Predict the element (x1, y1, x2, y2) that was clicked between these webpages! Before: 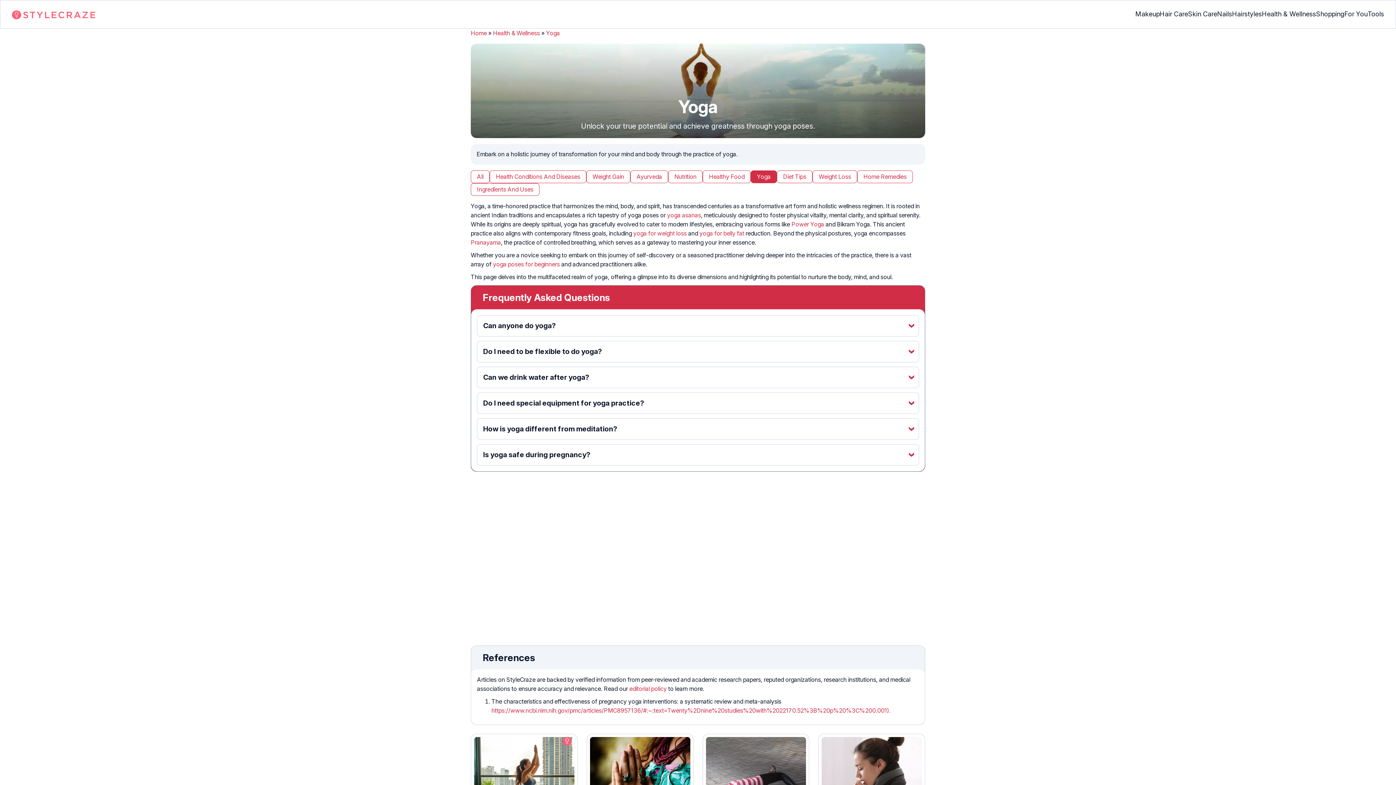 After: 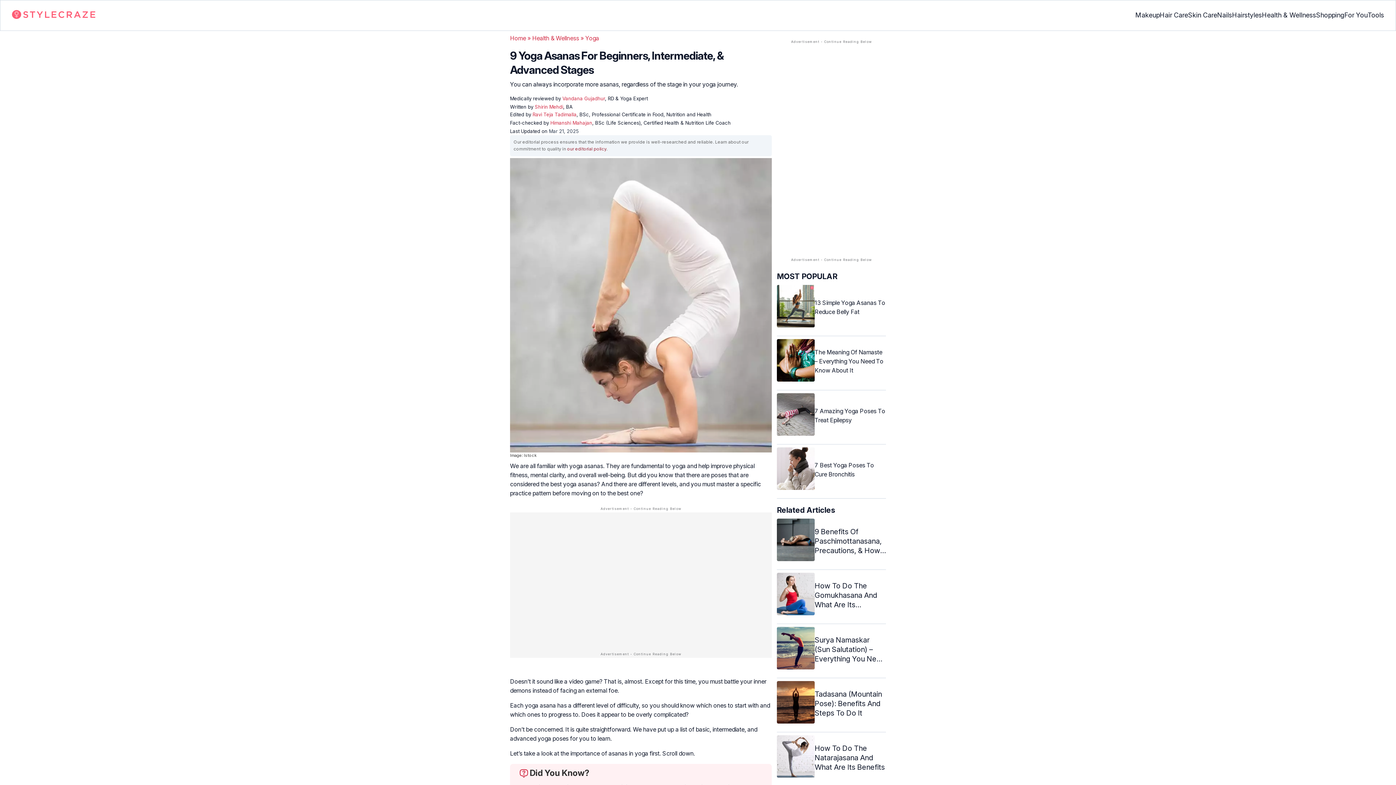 Action: bbox: (493, 260, 560, 267) label: yoga poses for beginners